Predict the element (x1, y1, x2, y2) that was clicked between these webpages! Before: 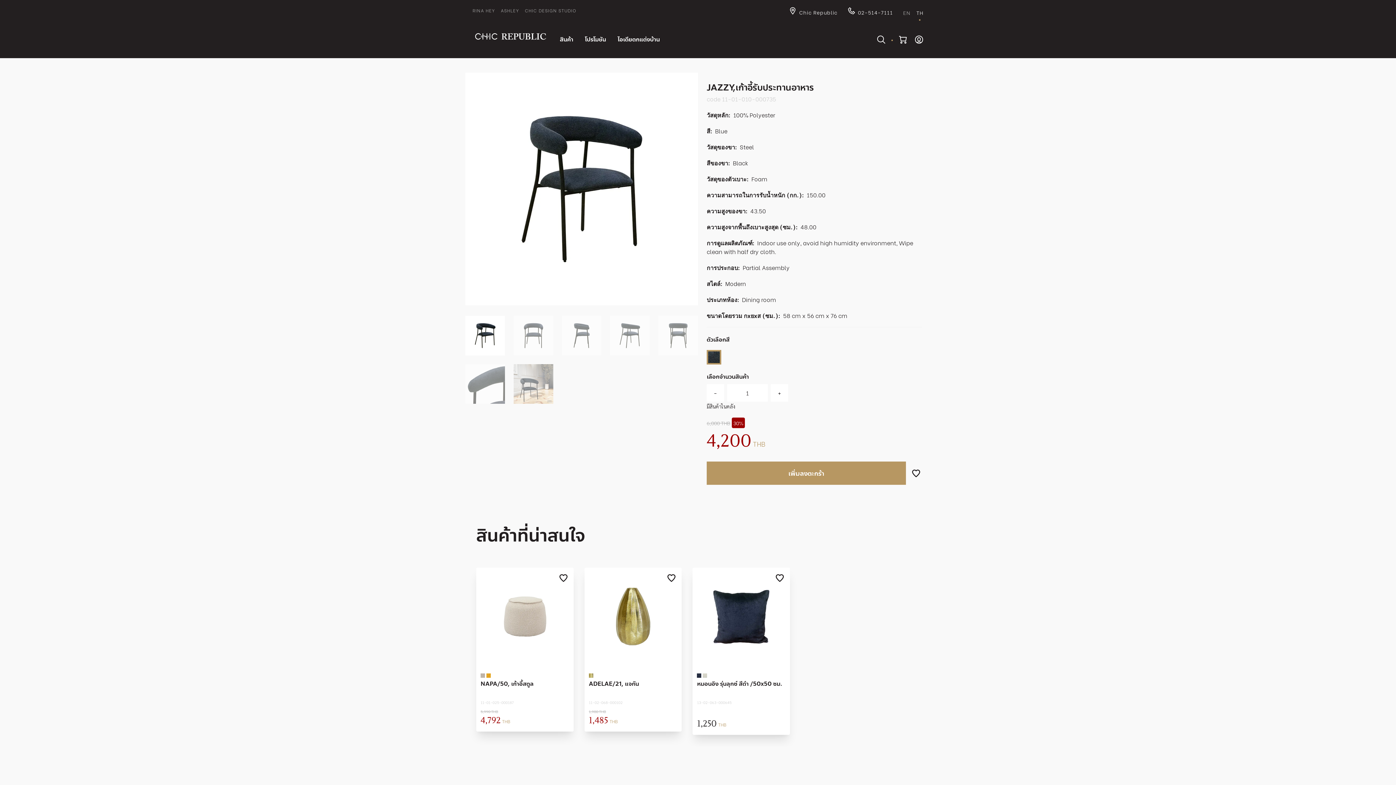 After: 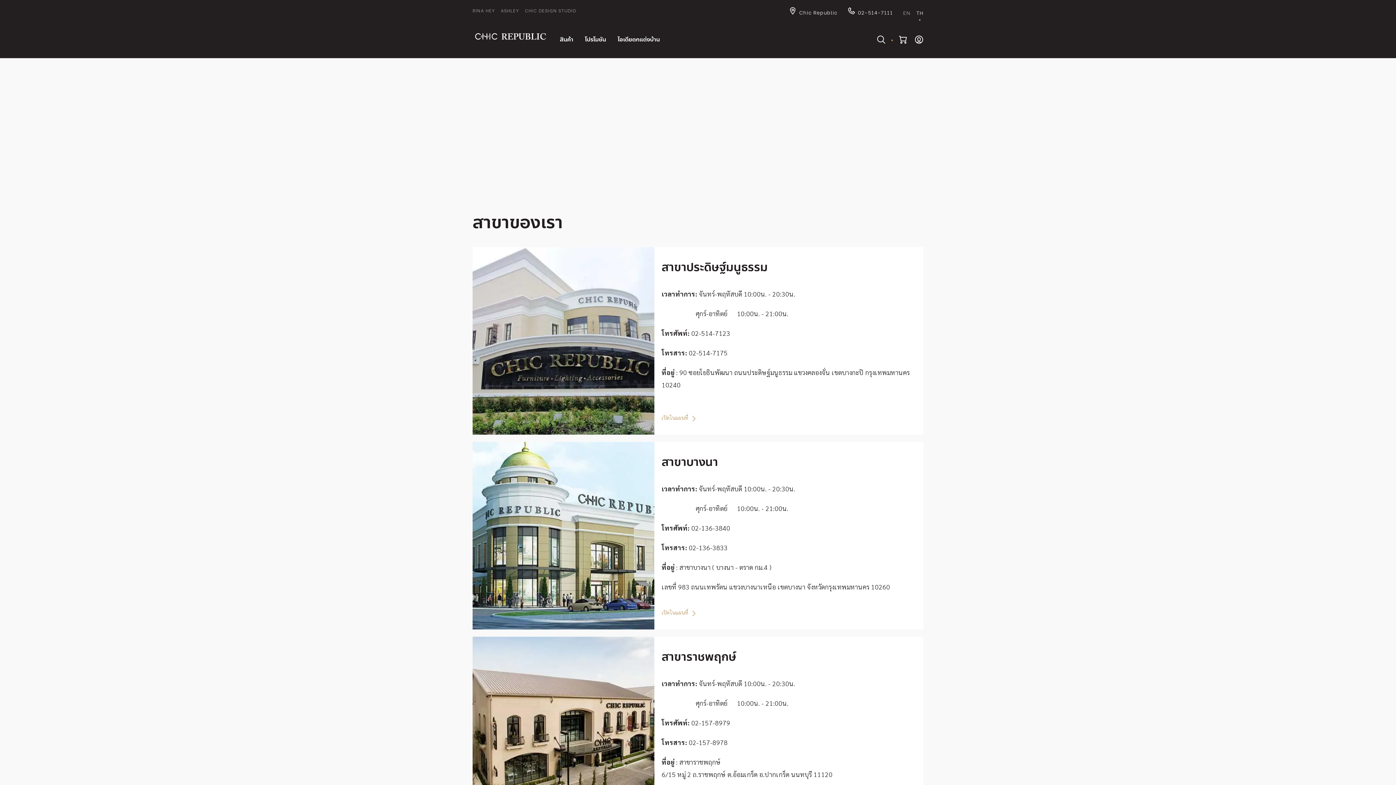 Action: bbox: (789, 8, 837, 16) label: Chic Republic